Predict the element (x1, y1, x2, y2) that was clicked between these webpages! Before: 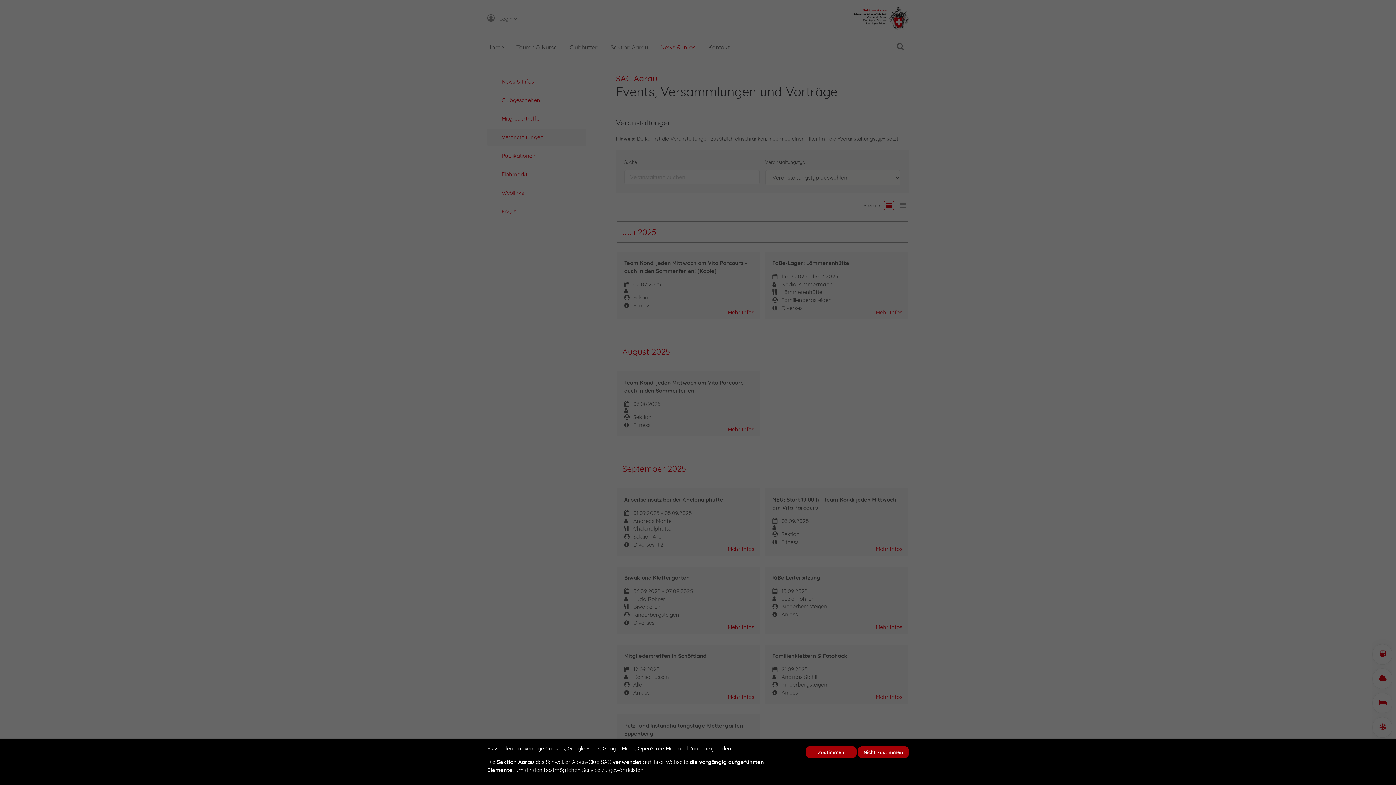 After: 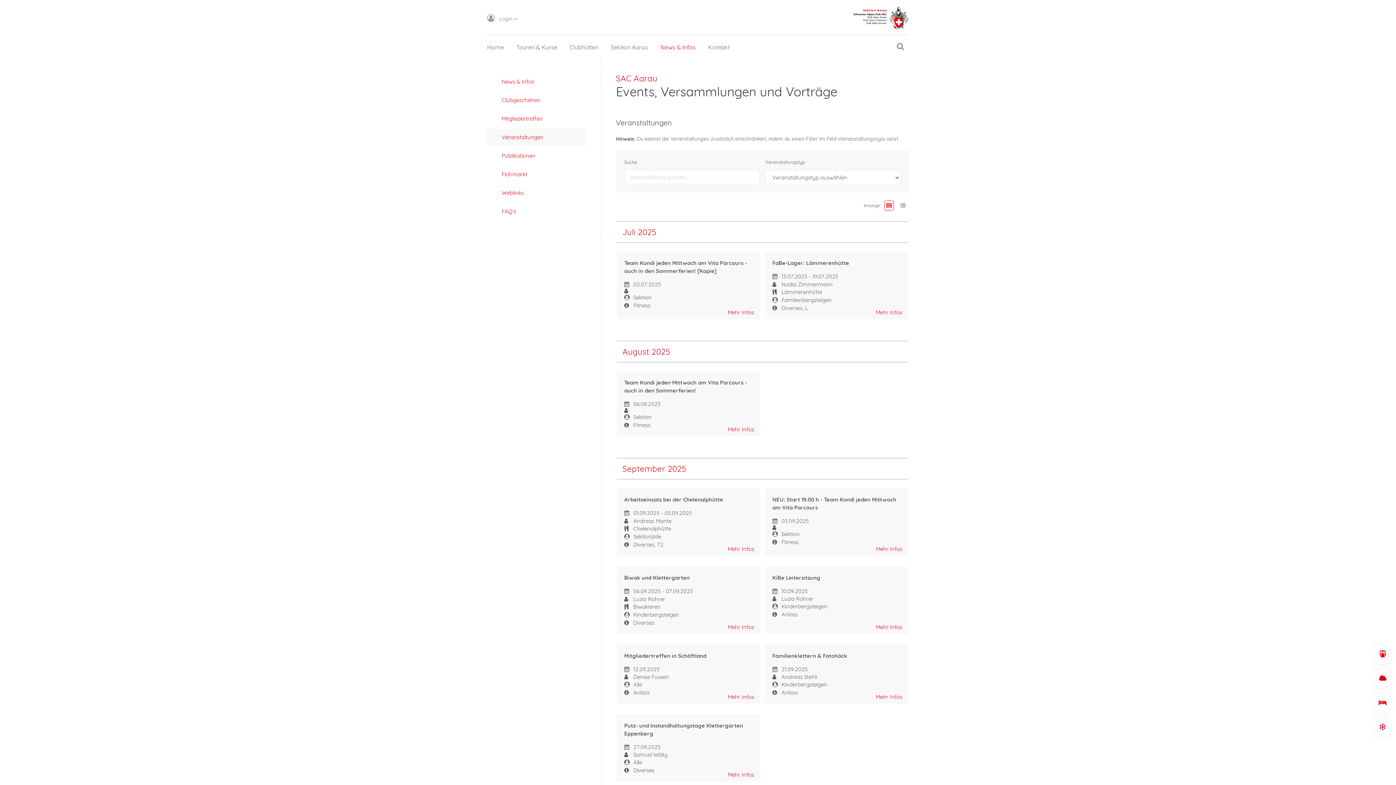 Action: bbox: (858, 746, 909, 758) label: Nicht zustimmen